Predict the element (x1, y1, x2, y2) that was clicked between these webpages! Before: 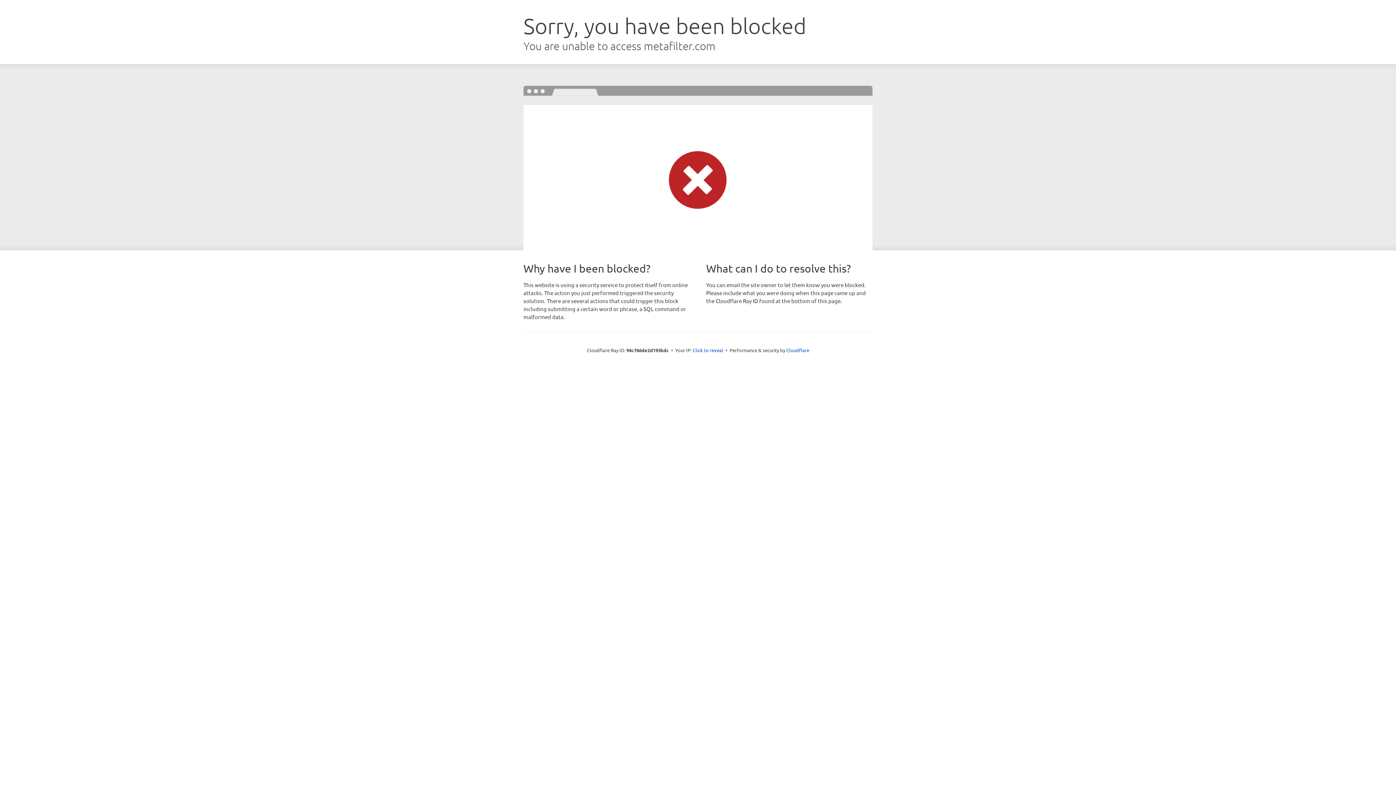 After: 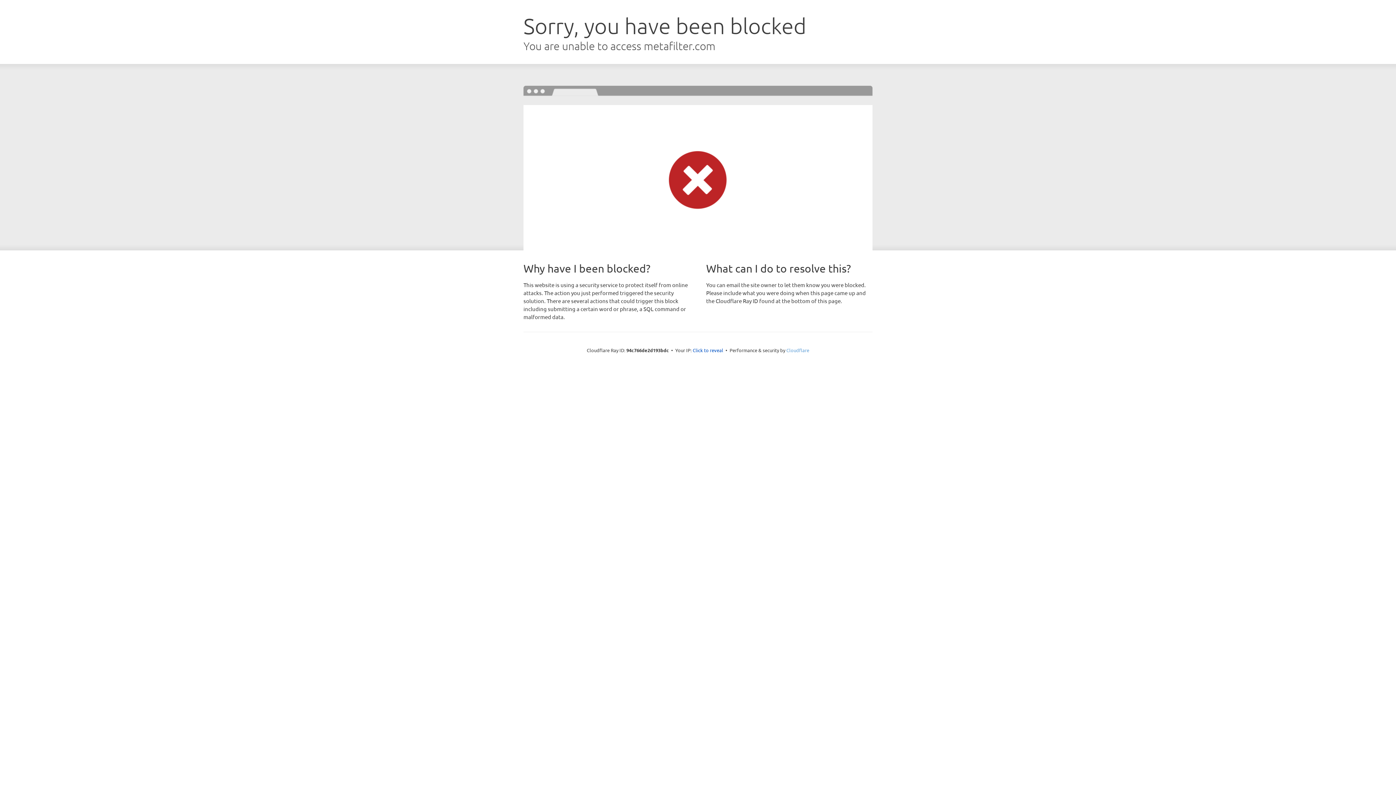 Action: bbox: (786, 347, 809, 353) label: Cloudflare